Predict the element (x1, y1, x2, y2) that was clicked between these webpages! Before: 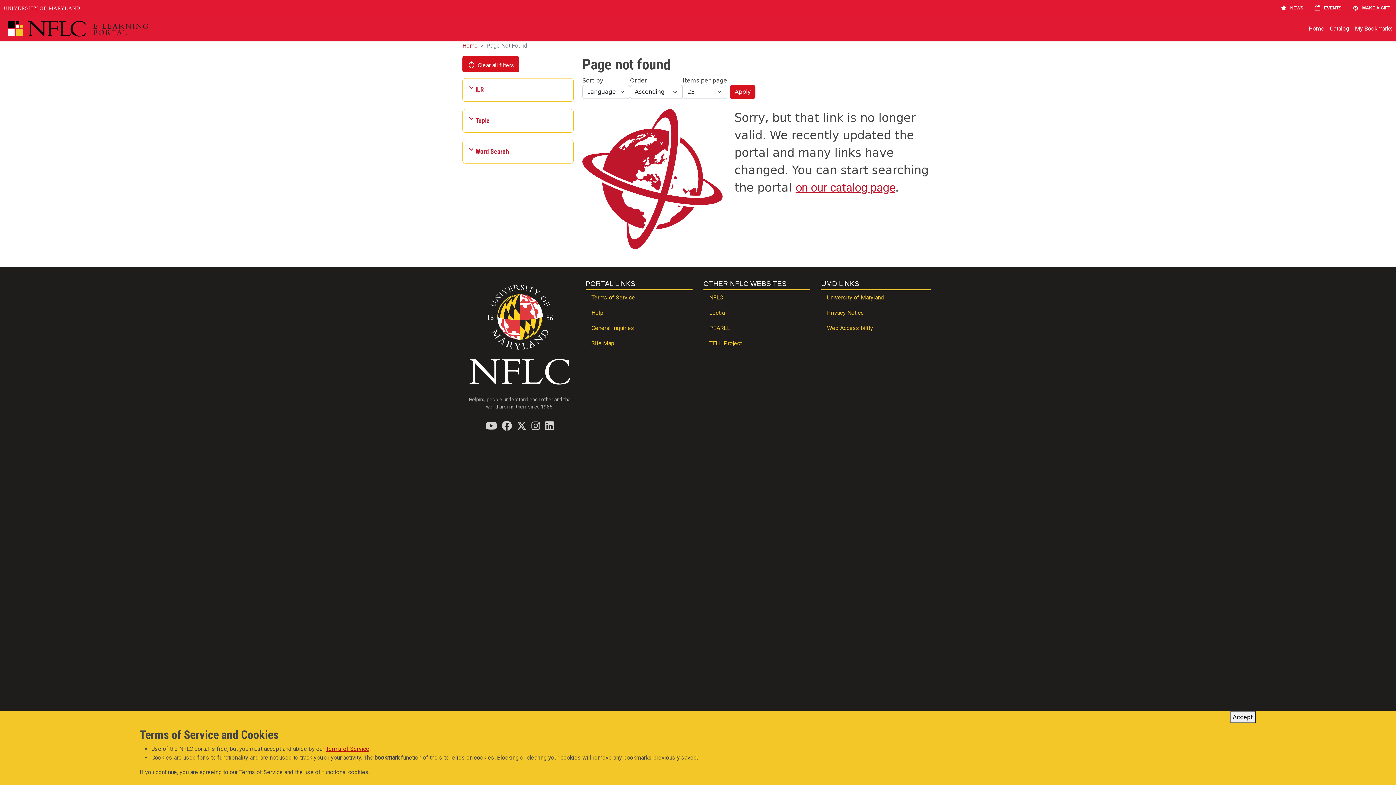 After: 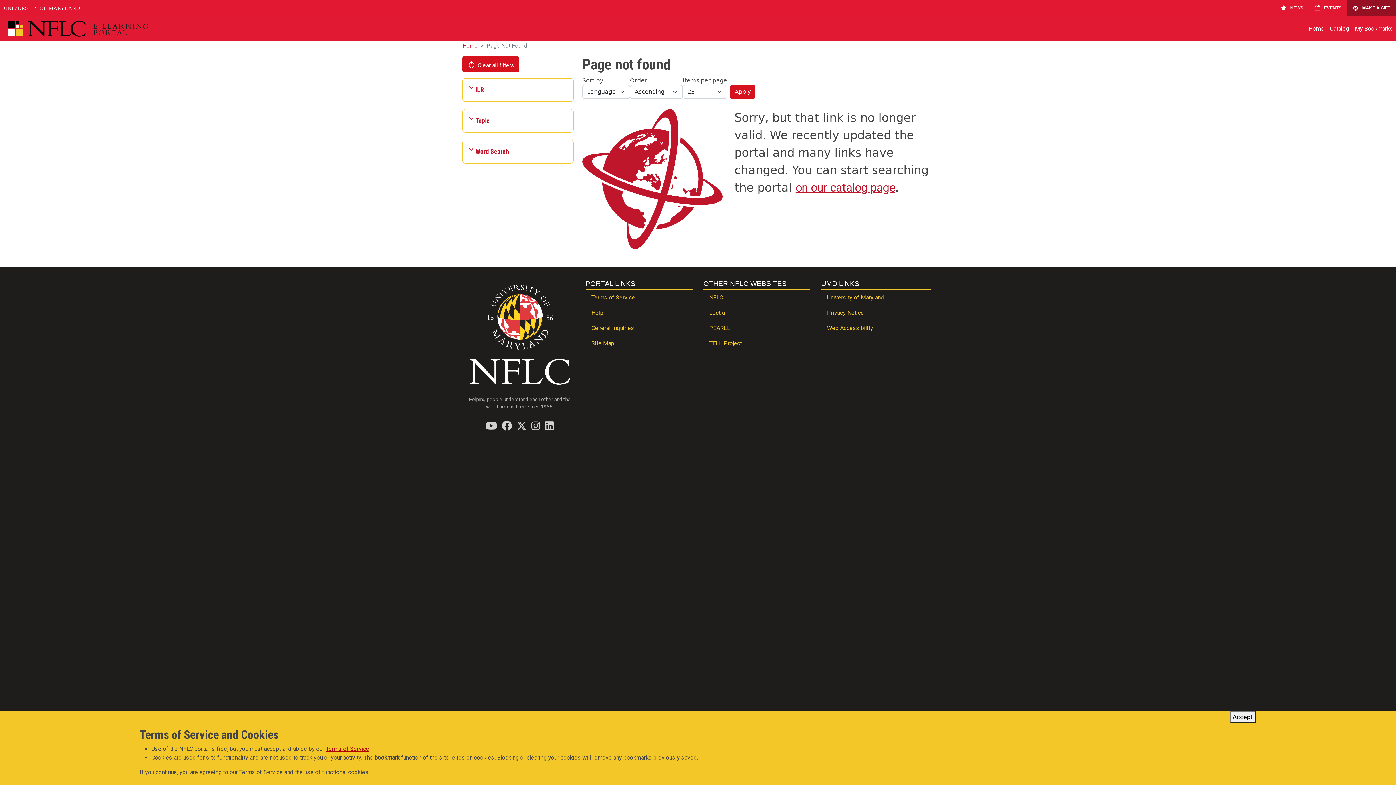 Action: label: MAKE A GIFT bbox: (1347, 0, 1396, 16)